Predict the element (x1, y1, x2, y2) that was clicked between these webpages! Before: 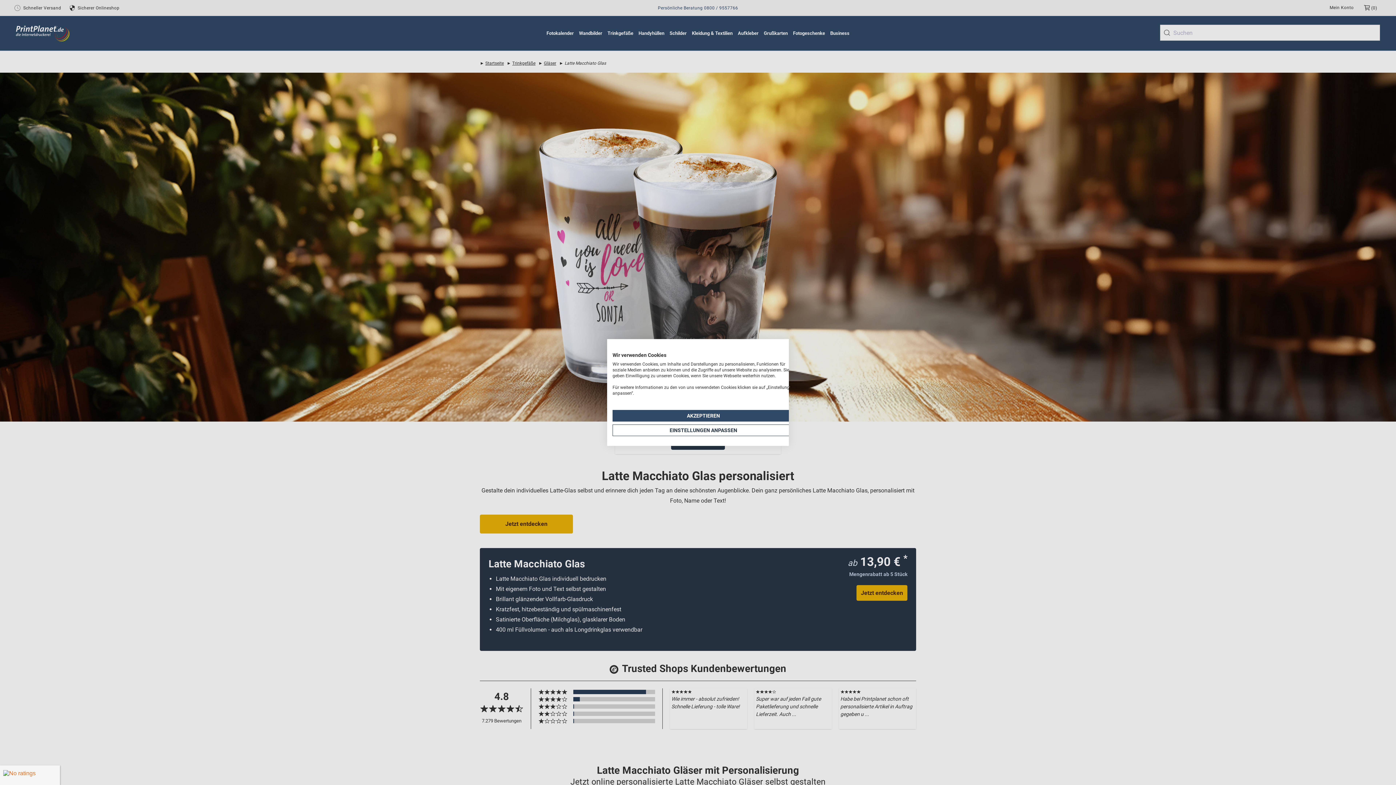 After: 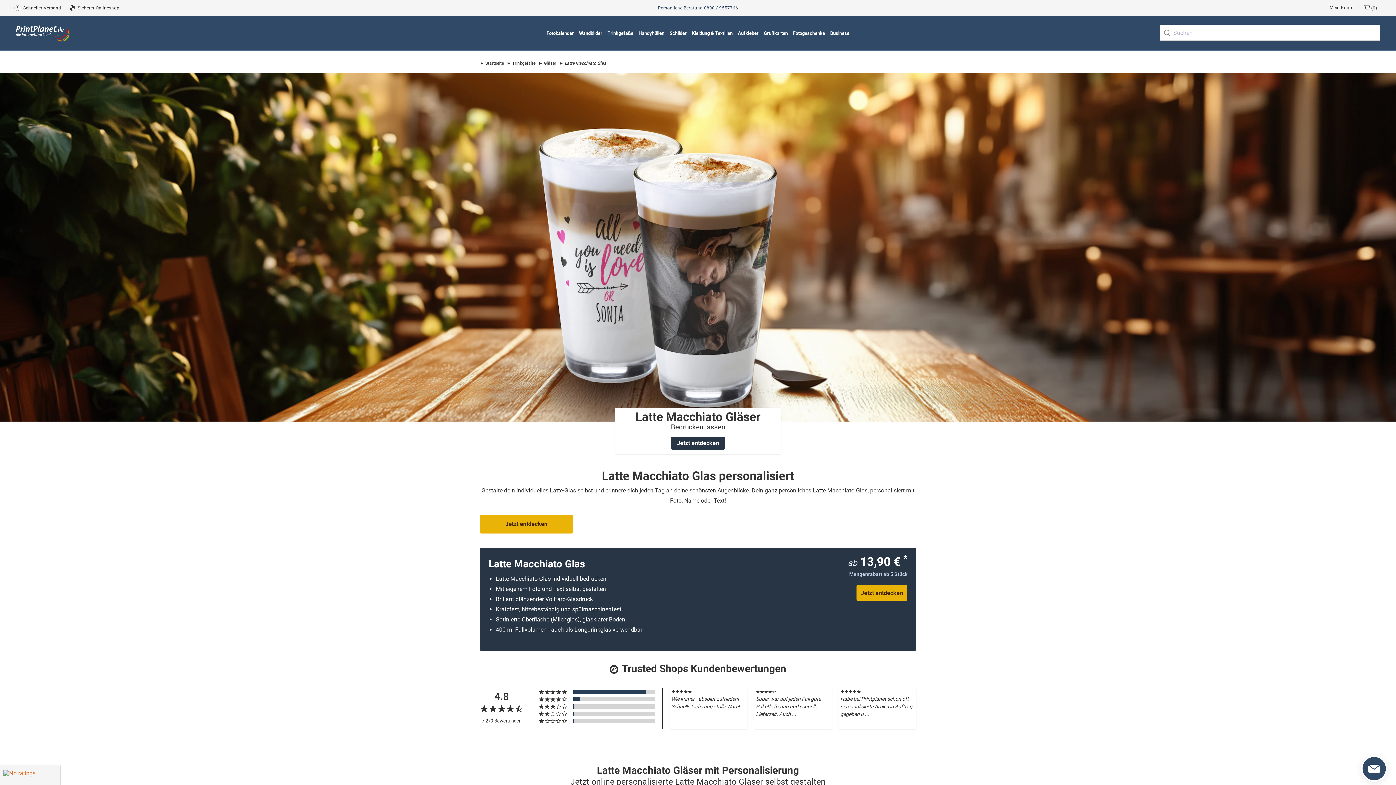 Action: bbox: (612, 410, 794, 421) label: Akzeptieren Sie alle cookies